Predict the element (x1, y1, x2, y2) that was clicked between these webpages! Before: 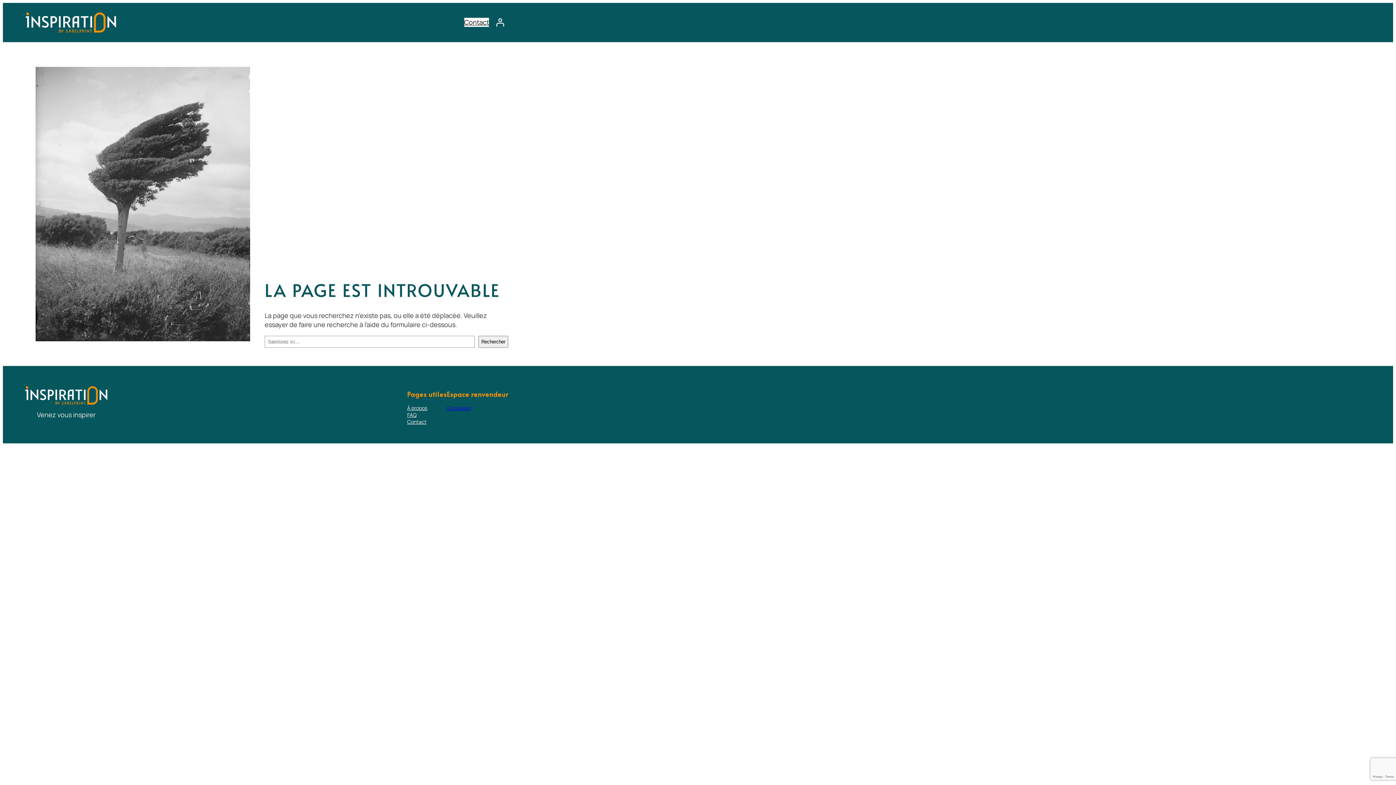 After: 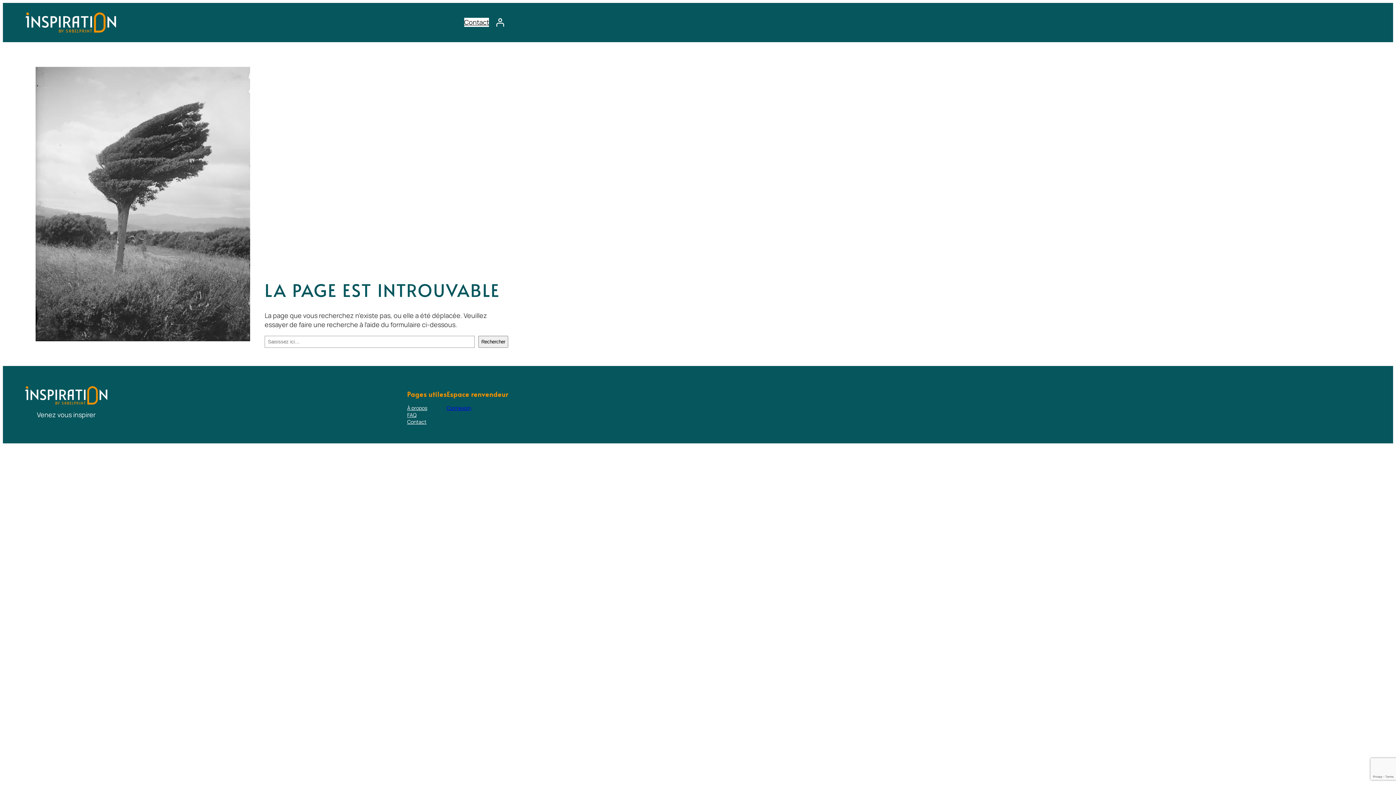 Action: label: À propos bbox: (407, 404, 427, 411)